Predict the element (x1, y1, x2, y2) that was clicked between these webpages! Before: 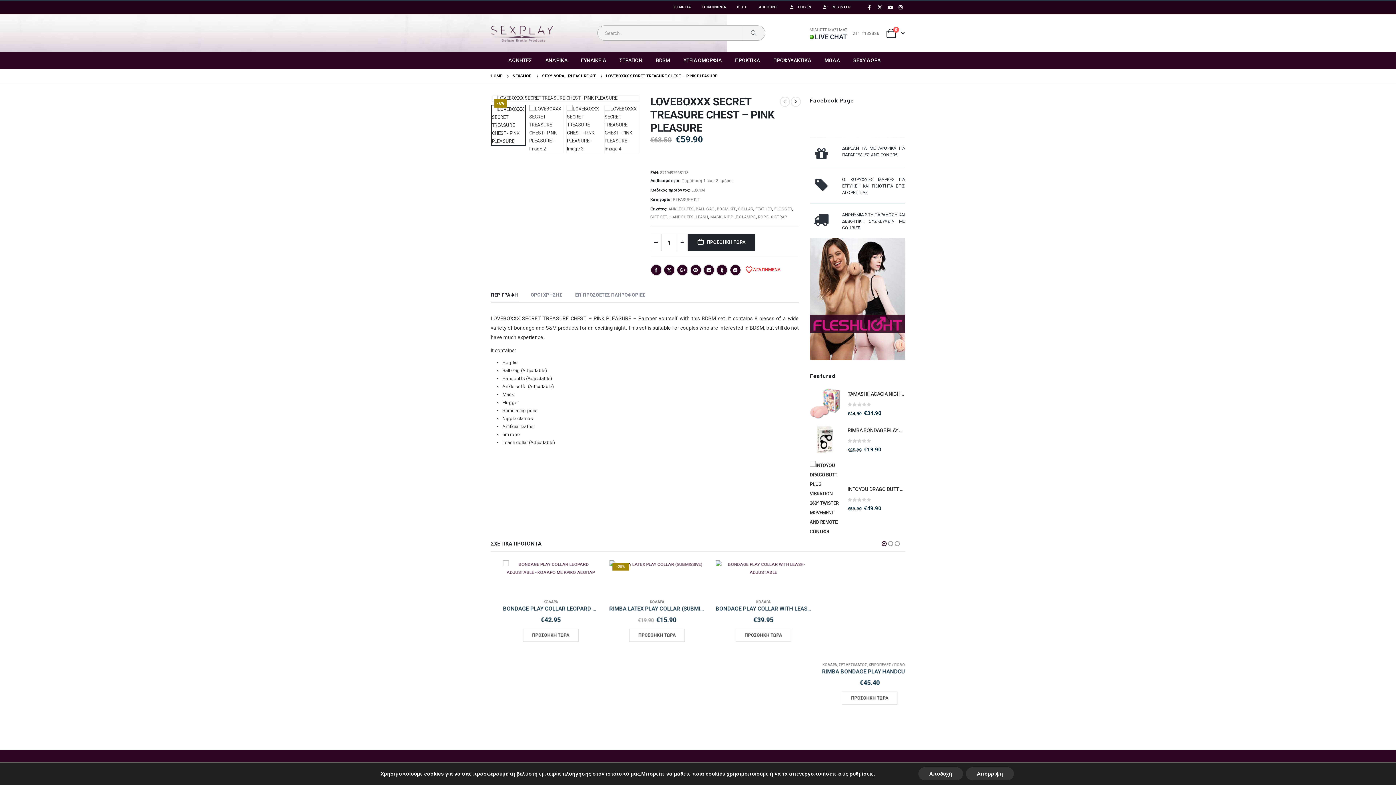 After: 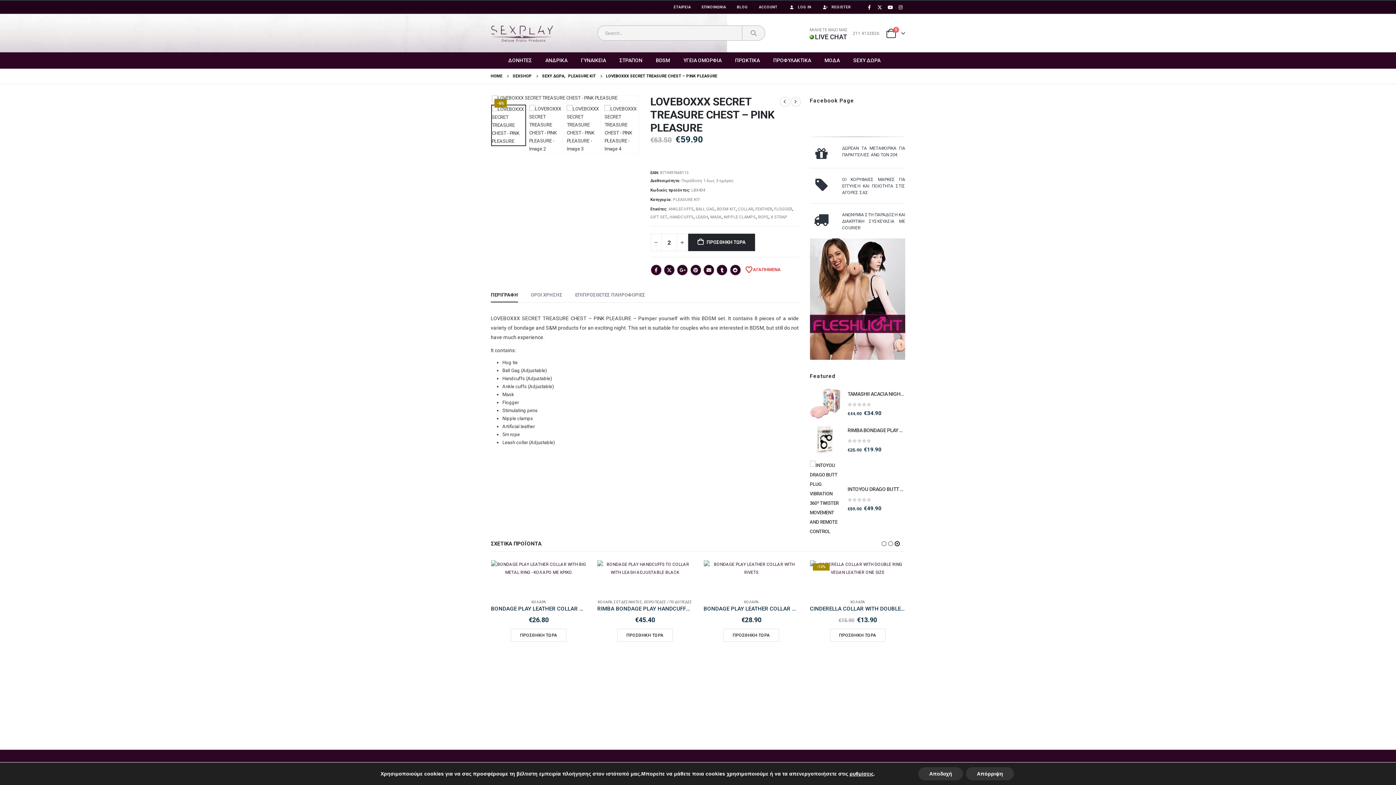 Action: bbox: (677, 233, 687, 251) label: +